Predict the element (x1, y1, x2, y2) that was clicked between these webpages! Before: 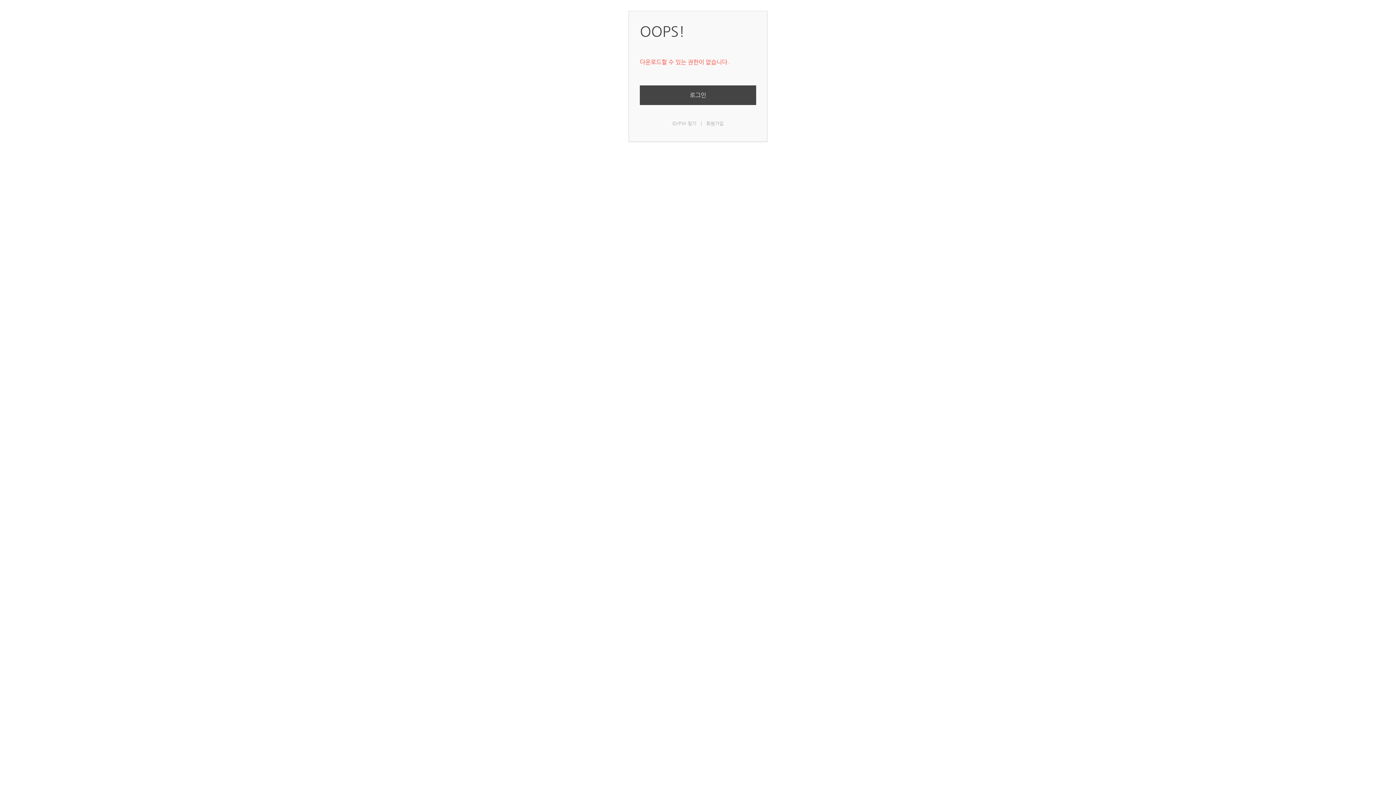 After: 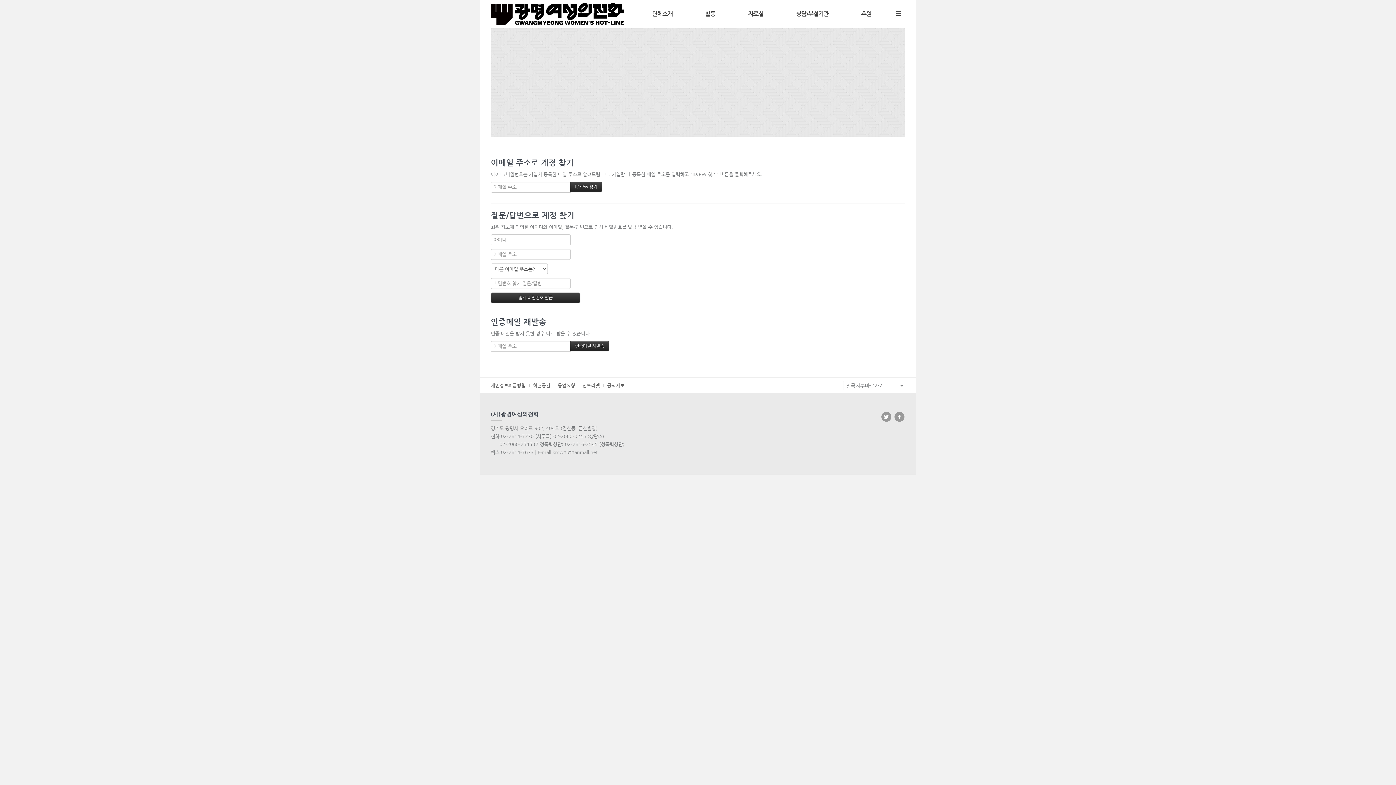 Action: label: ID/PW 찾기 bbox: (672, 120, 696, 126)